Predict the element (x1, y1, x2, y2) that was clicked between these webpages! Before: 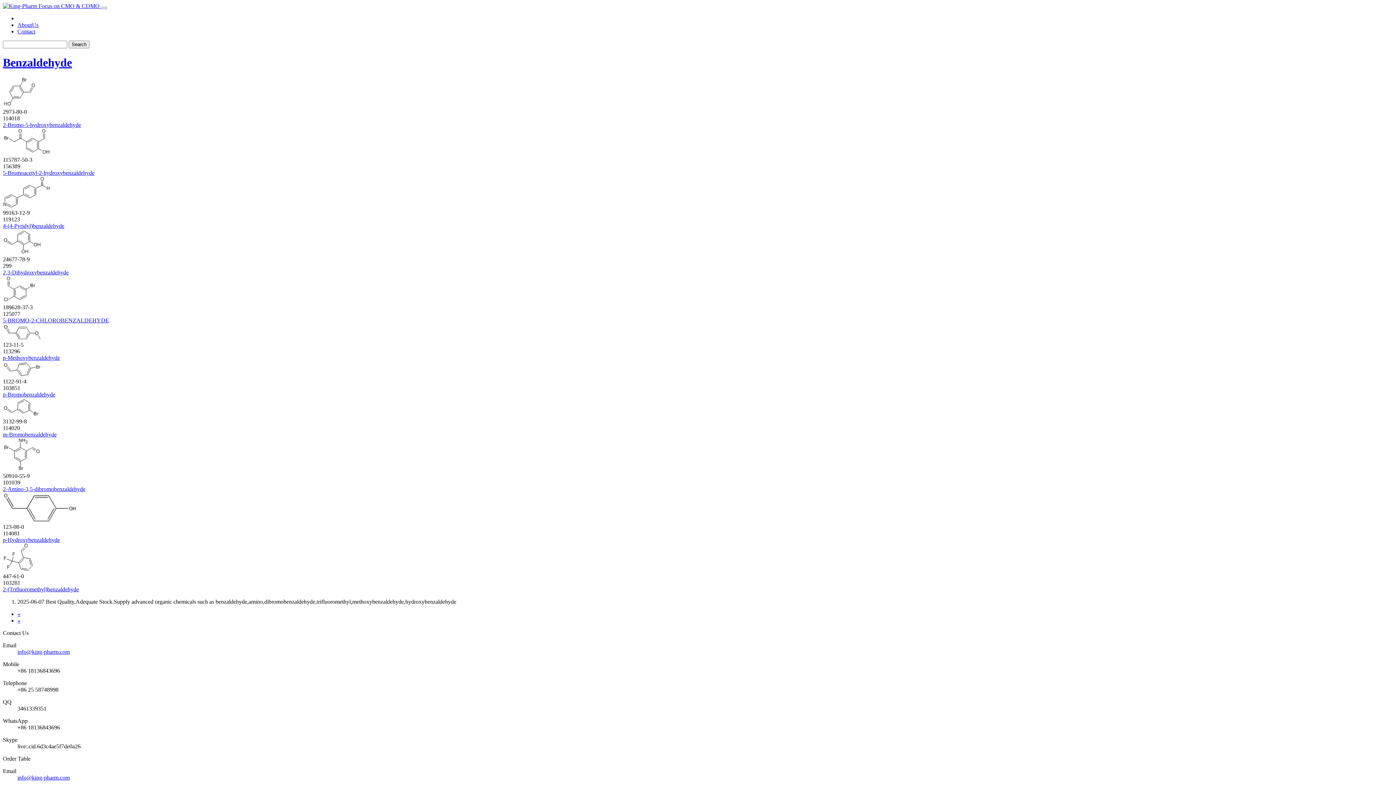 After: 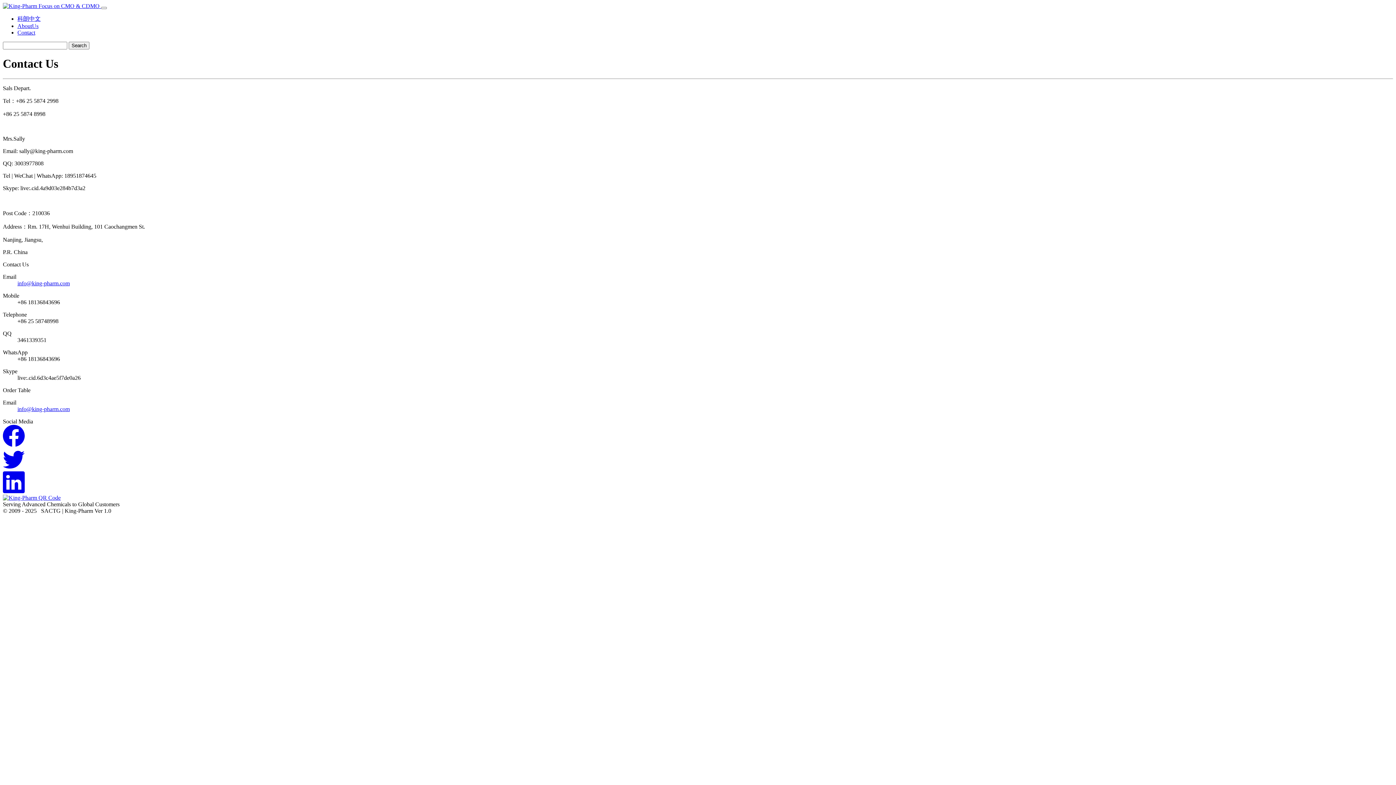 Action: bbox: (17, 28, 35, 34) label: Contact